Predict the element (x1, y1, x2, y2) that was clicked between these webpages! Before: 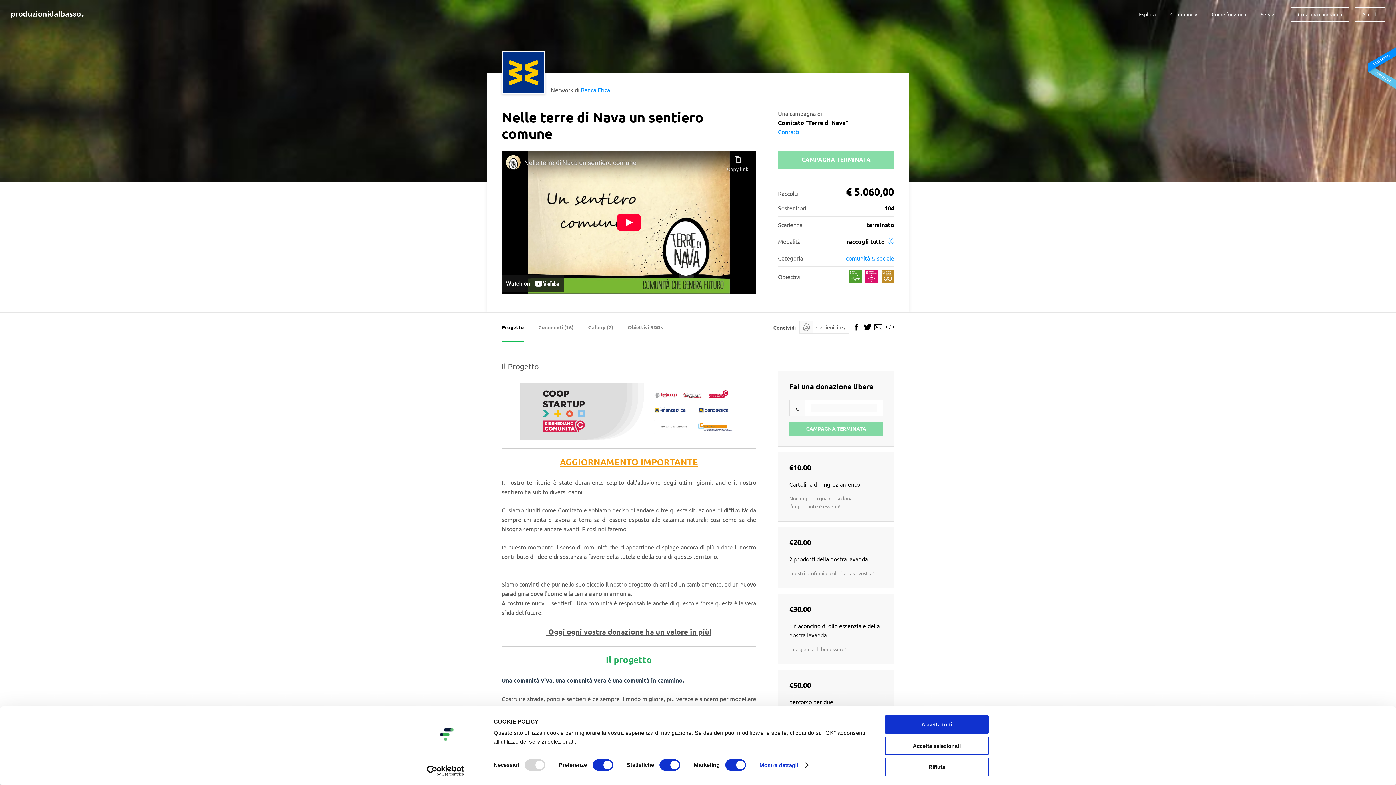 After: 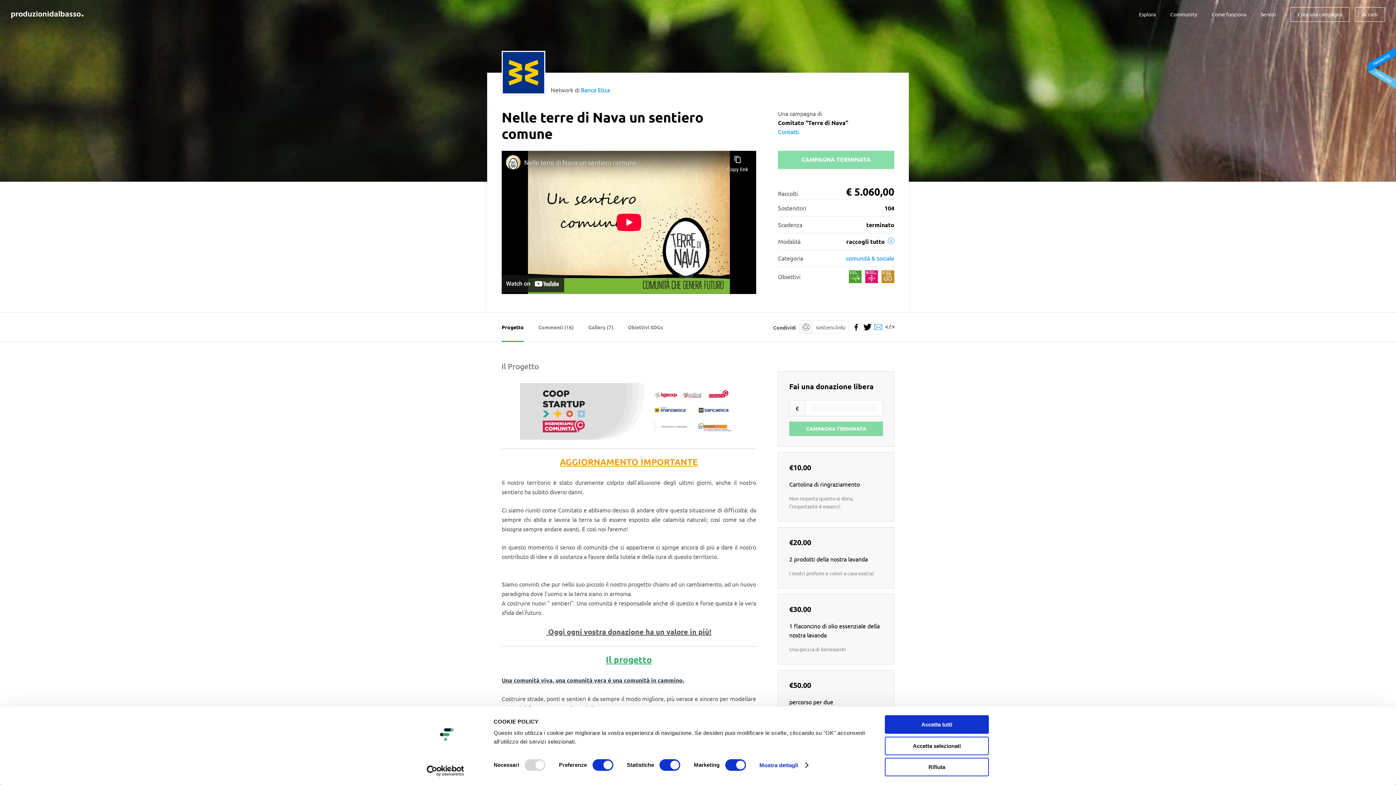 Action: bbox: (874, 323, 881, 331)